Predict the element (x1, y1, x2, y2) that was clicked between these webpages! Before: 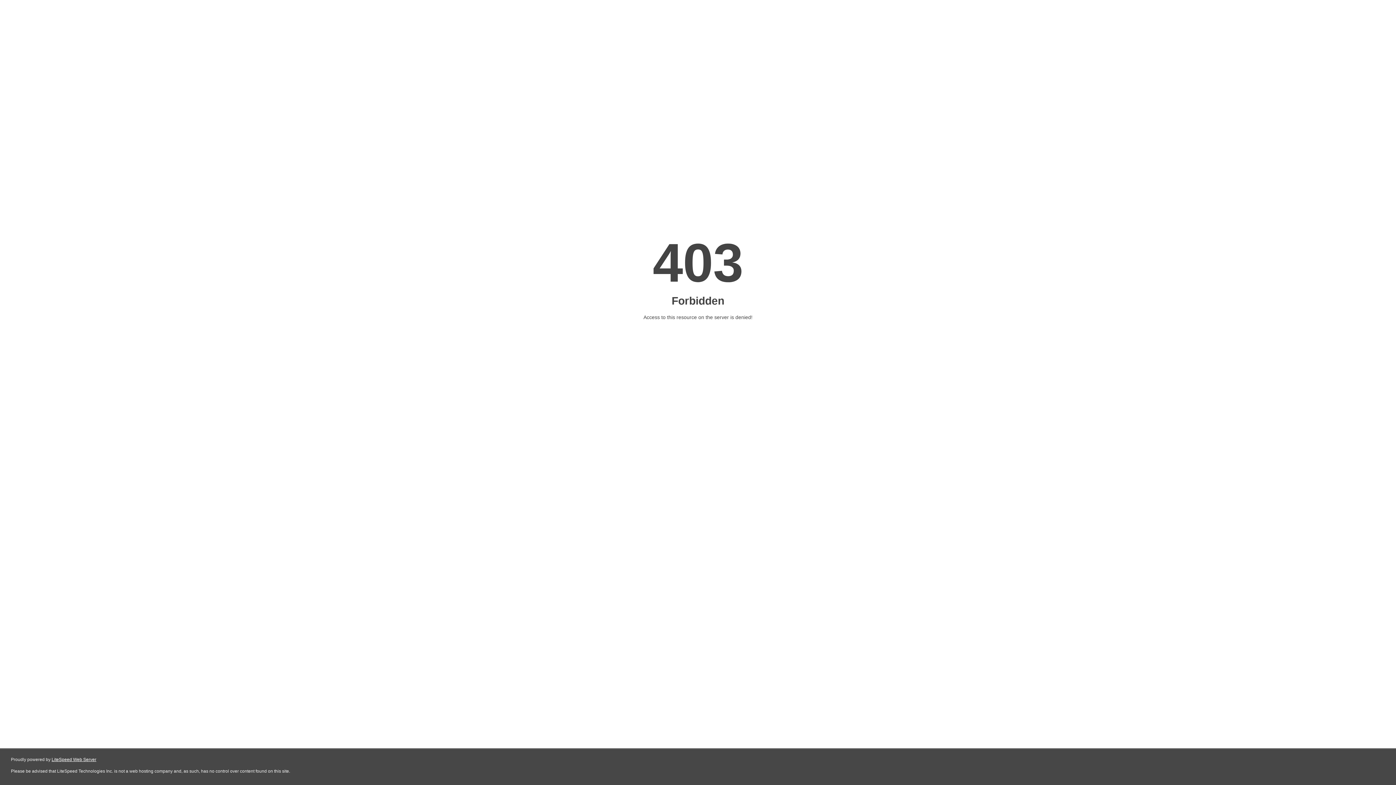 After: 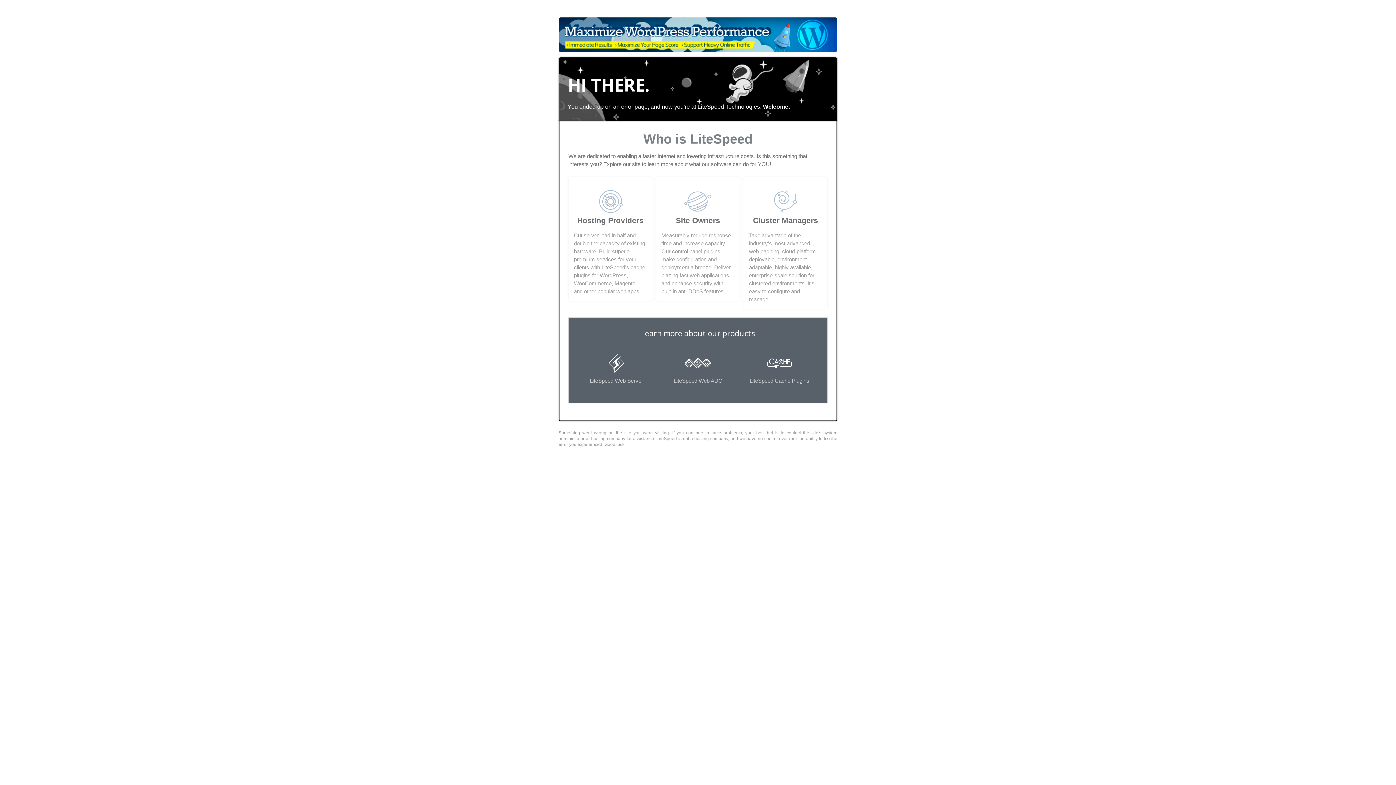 Action: label: LiteSpeed Web Server bbox: (51, 757, 96, 762)